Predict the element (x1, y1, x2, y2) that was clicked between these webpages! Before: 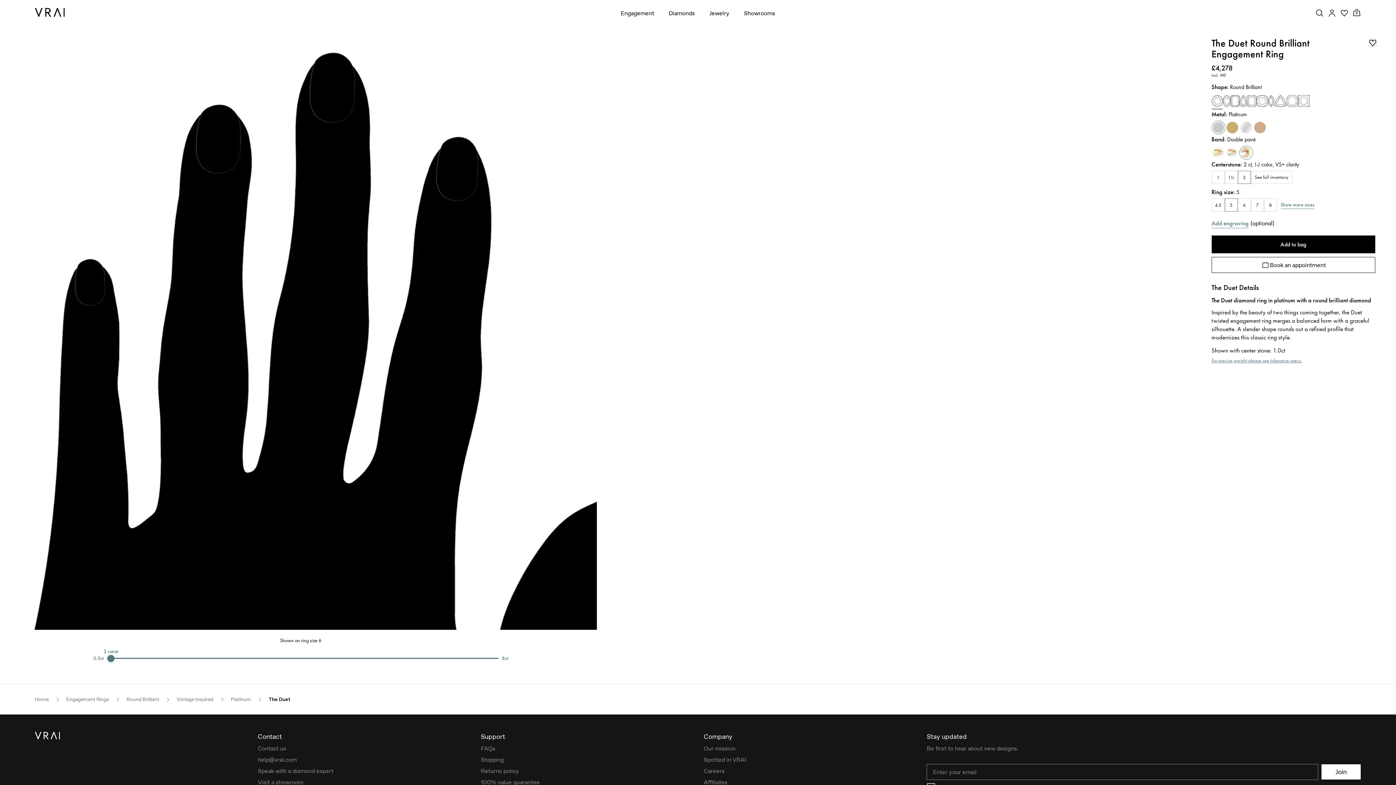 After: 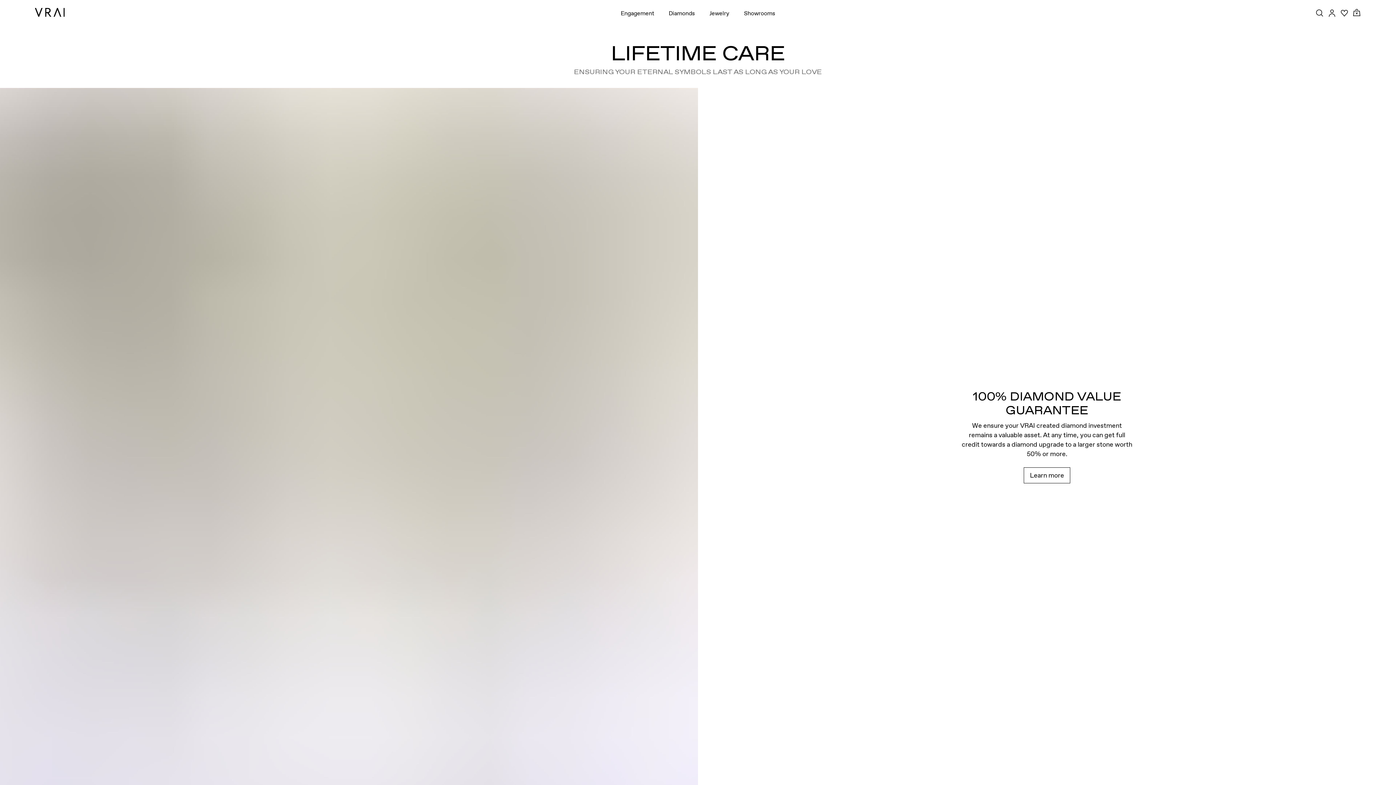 Action: label: 100% value guarantee bbox: (480, 778, 539, 786)